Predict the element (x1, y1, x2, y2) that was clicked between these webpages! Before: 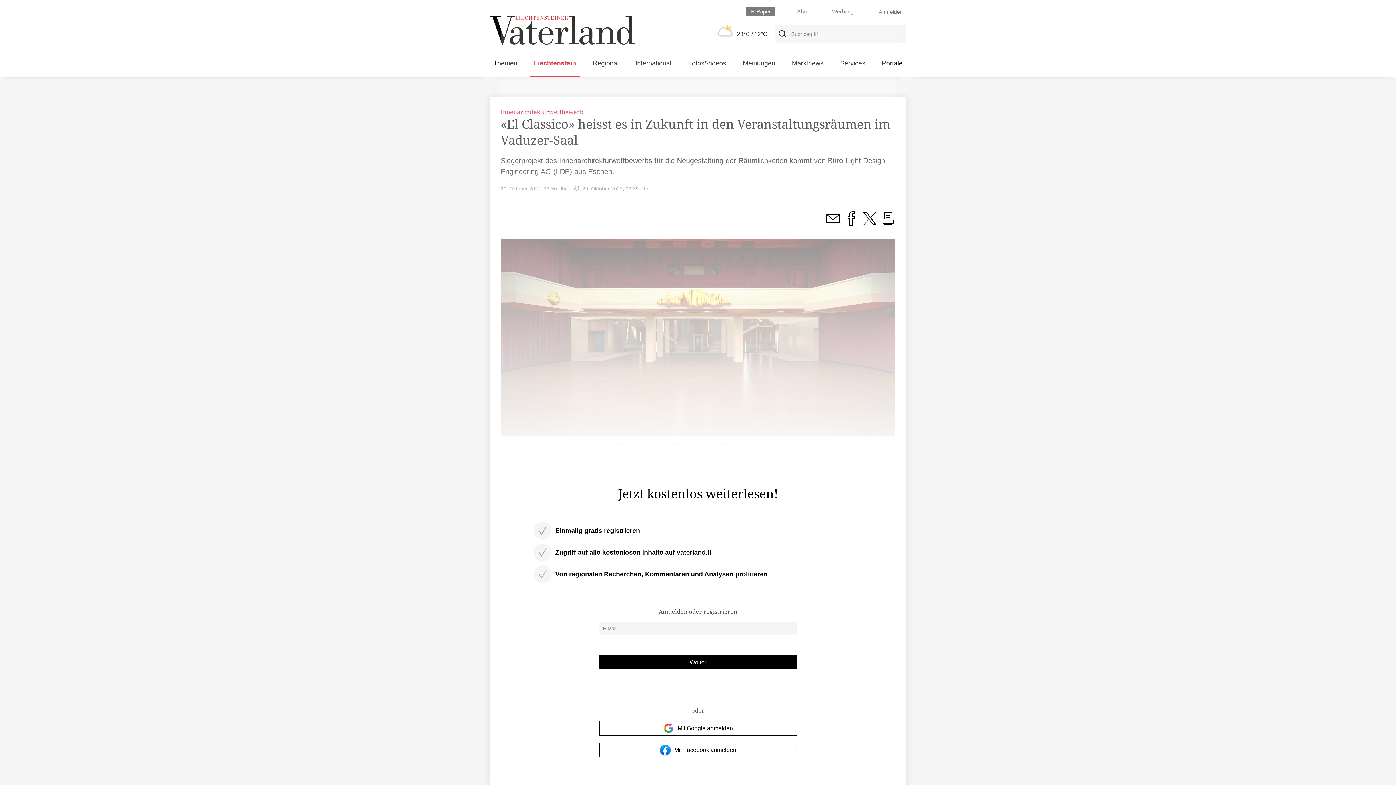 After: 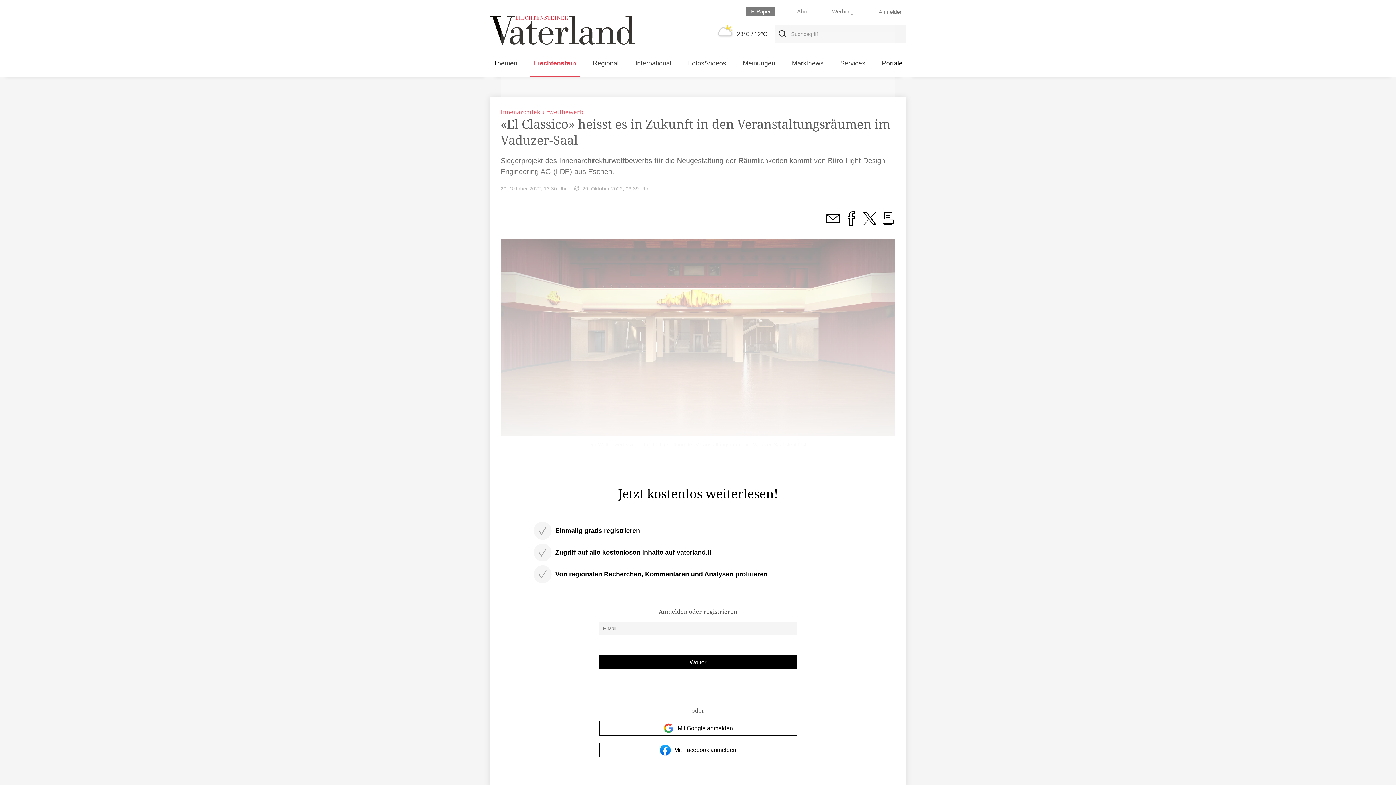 Action: bbox: (881, 219, 895, 226)